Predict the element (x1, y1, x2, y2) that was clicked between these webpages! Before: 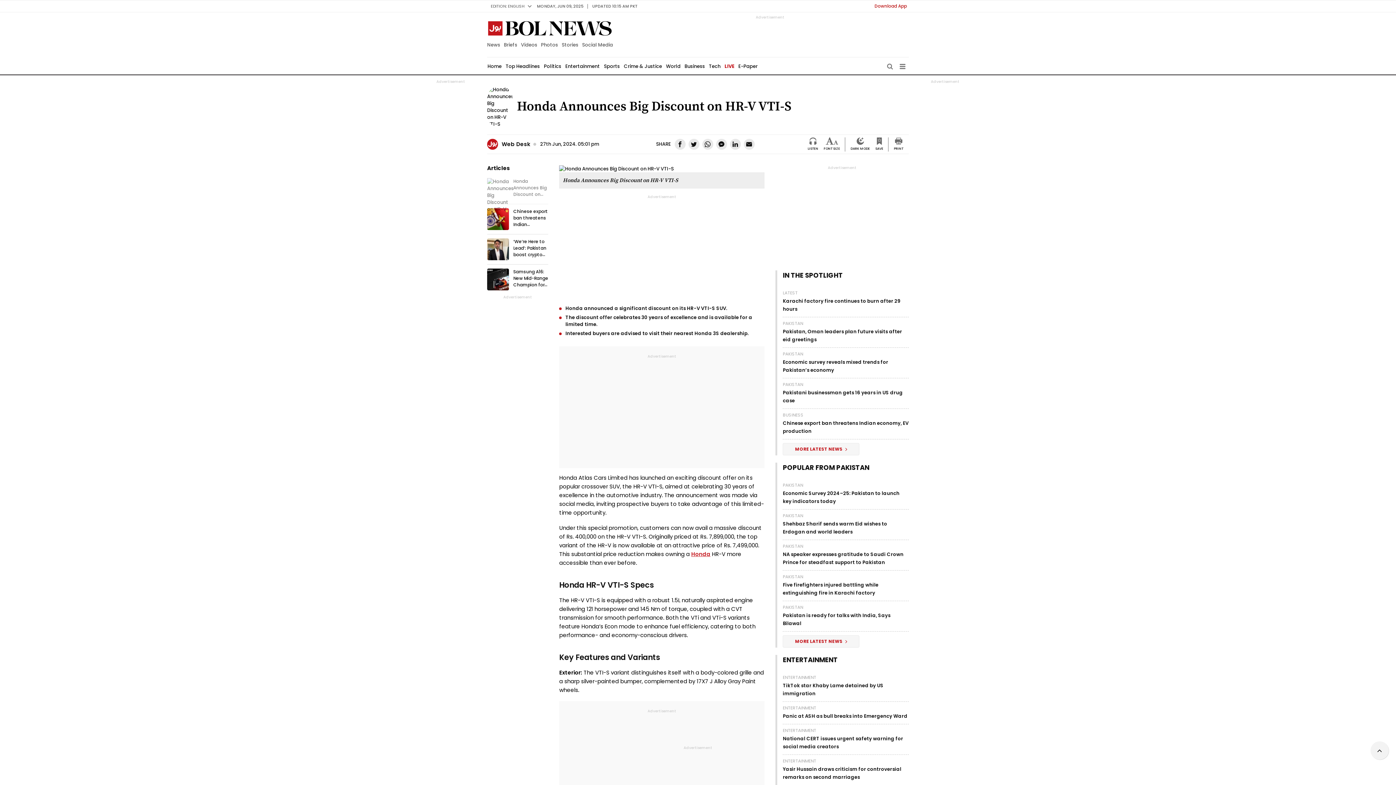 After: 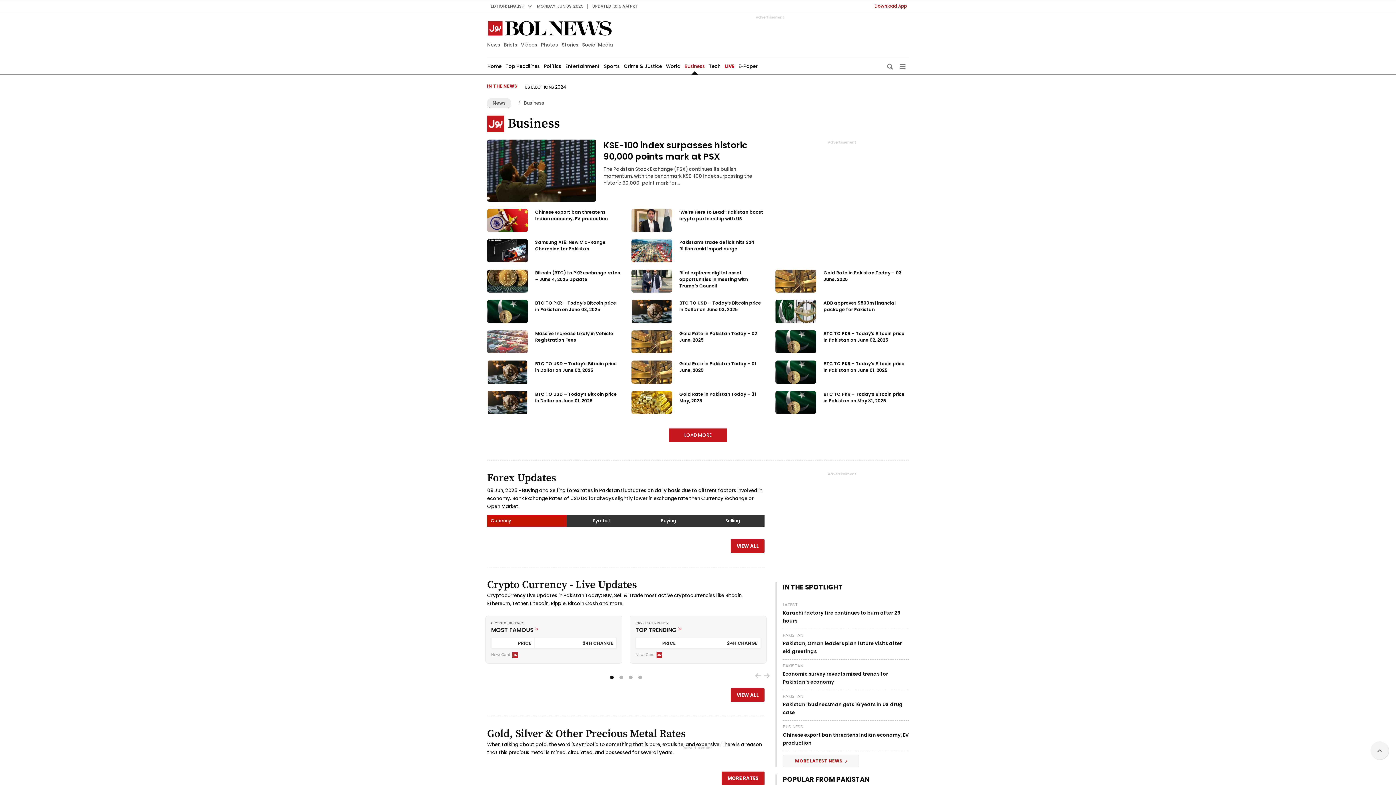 Action: bbox: (684, 57, 705, 75) label: Business